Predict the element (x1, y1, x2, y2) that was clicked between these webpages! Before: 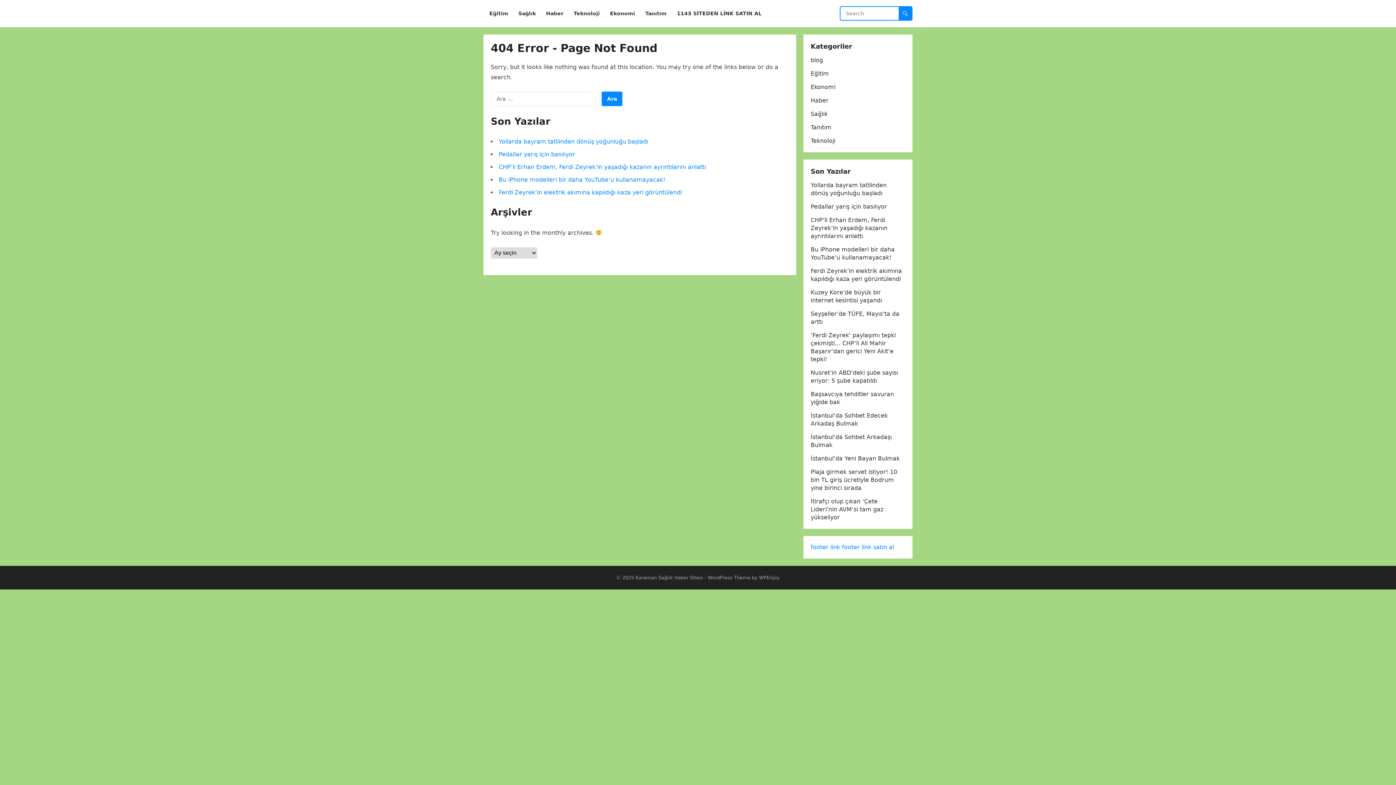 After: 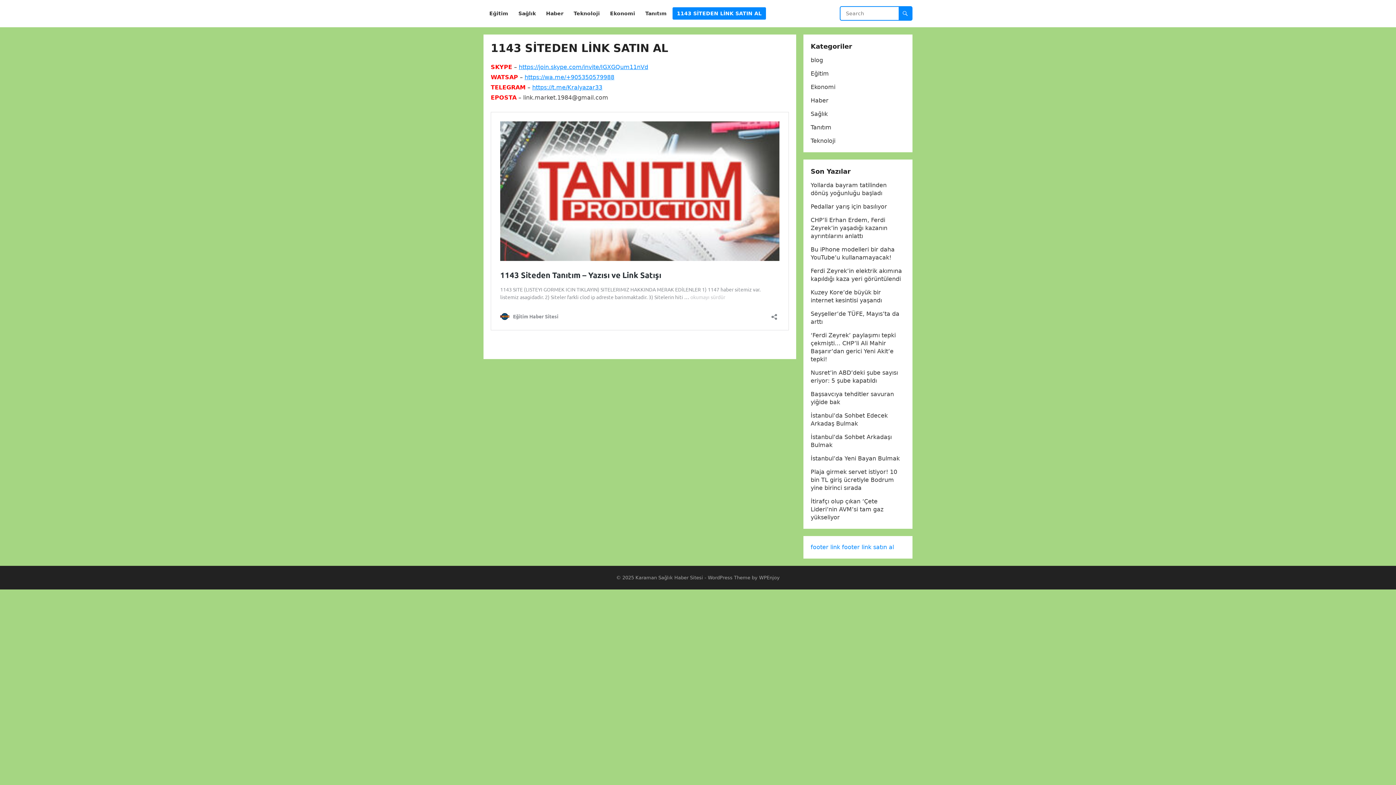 Action: label: 1143 SİTEDEN LİNK SATIN AL bbox: (672, 0, 766, 27)